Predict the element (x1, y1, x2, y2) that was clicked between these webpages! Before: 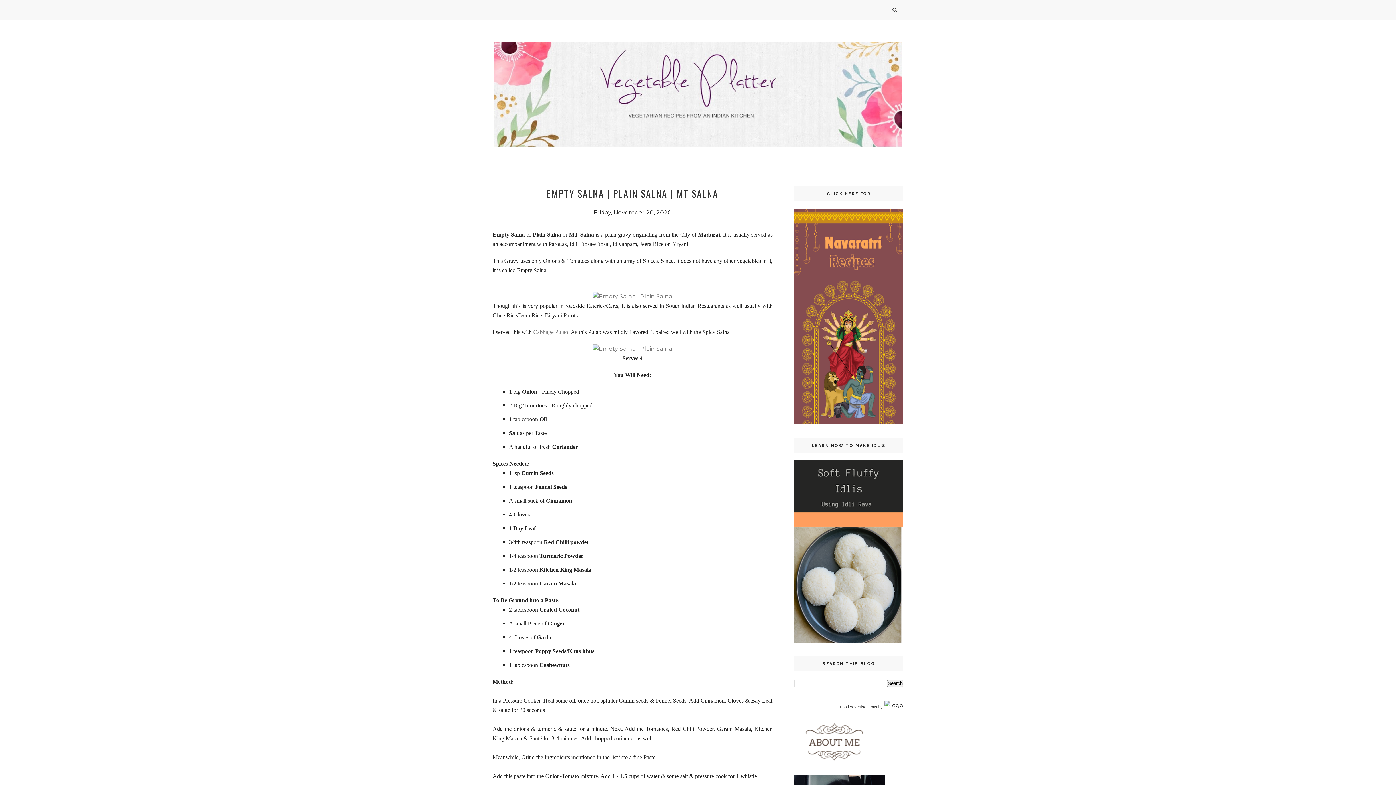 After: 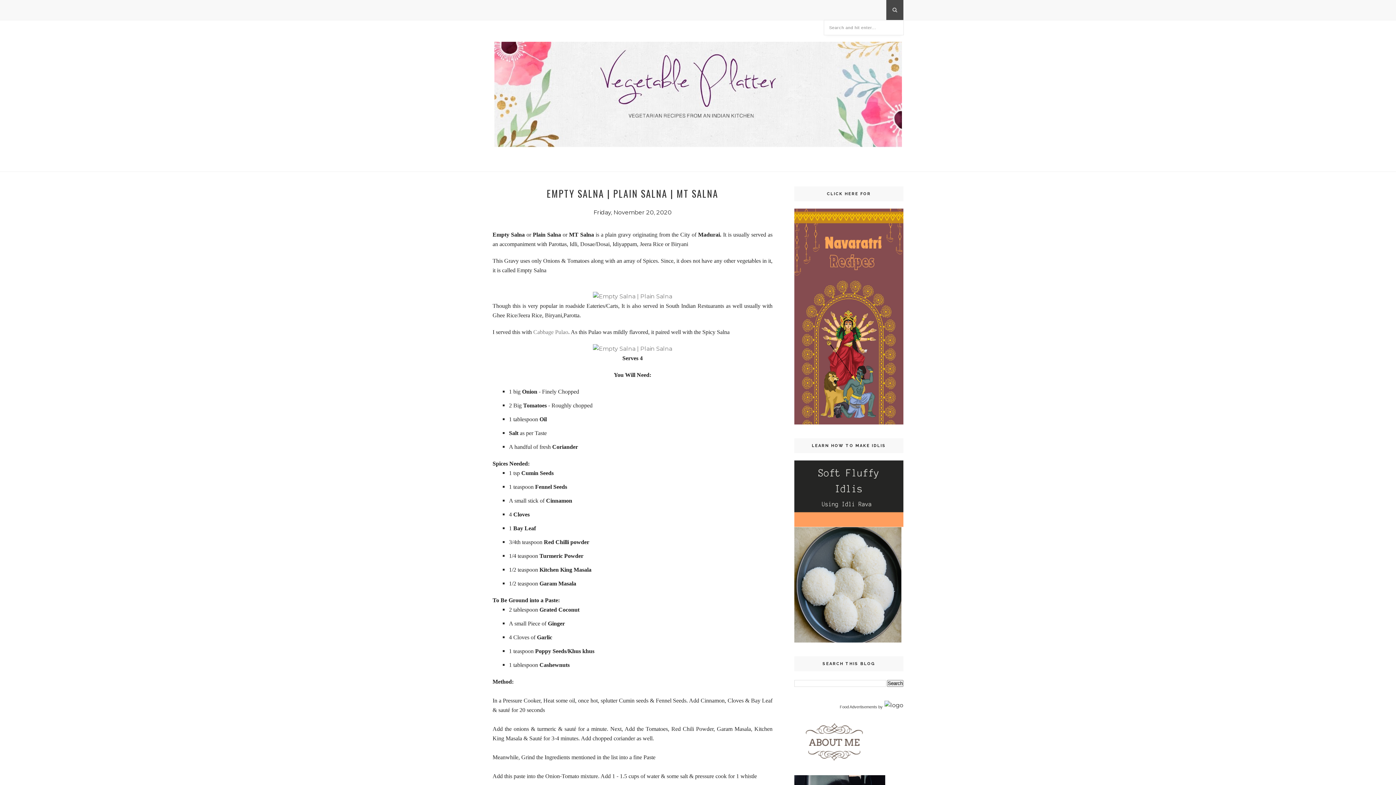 Action: bbox: (886, 0, 903, 20)